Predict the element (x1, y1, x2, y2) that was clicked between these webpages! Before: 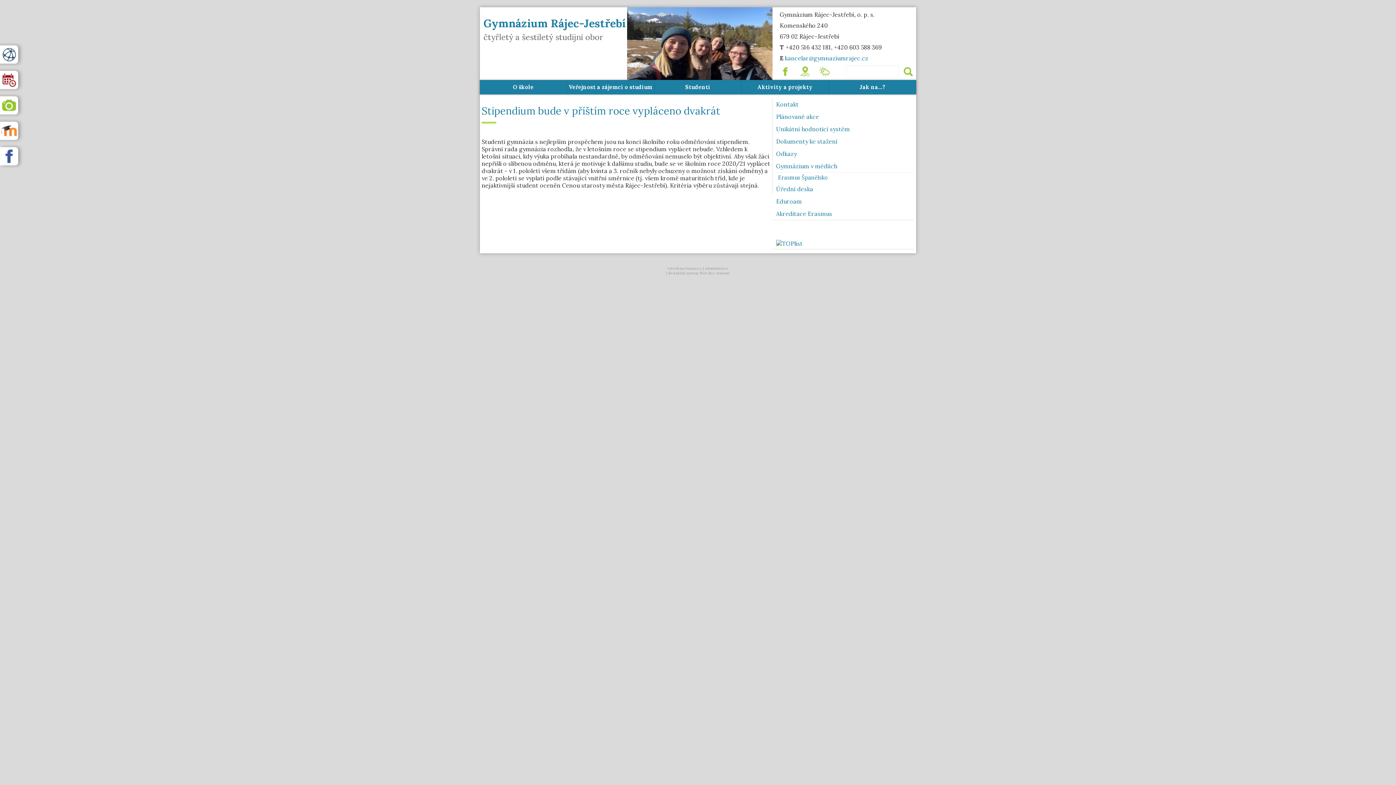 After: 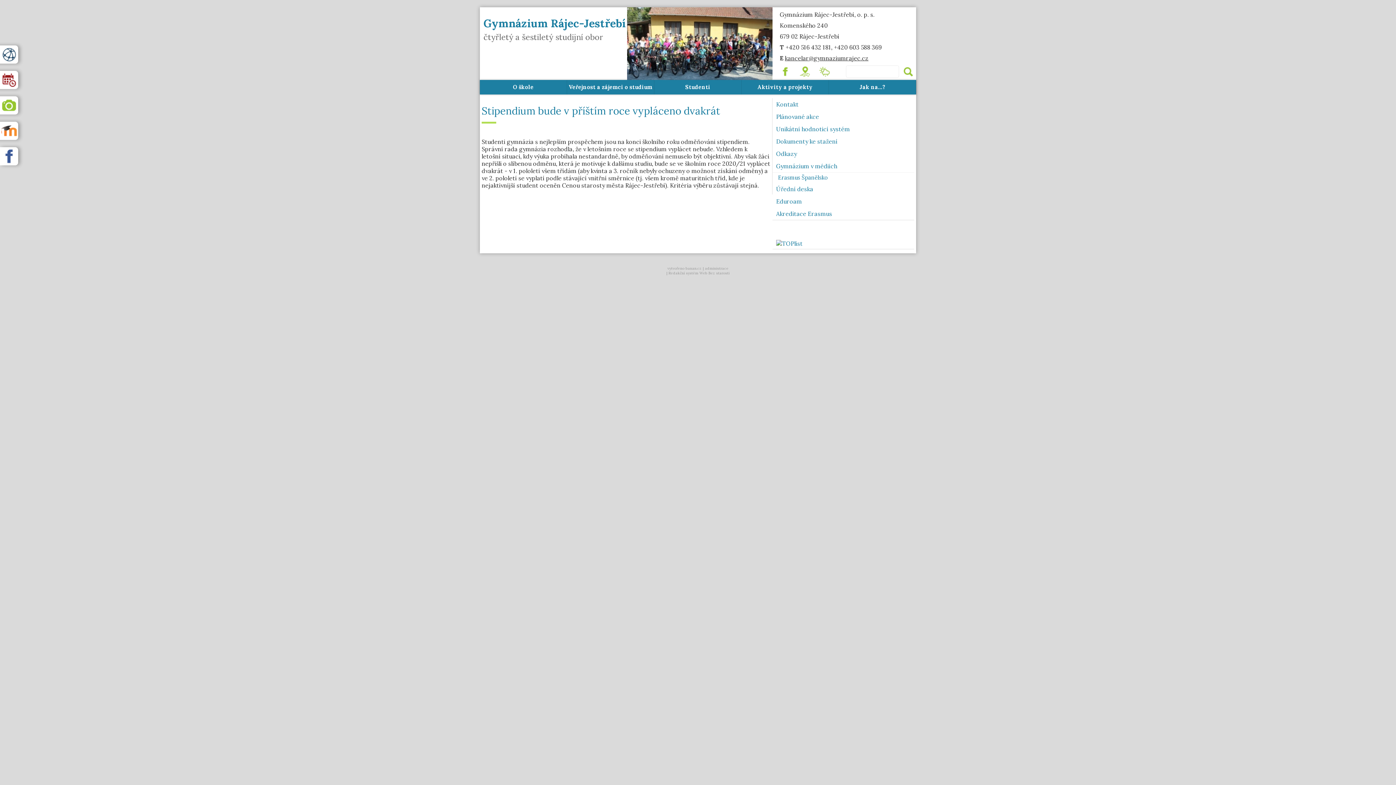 Action: bbox: (785, 54, 868, 61) label: kancelar@gymnaziumrajec.cz